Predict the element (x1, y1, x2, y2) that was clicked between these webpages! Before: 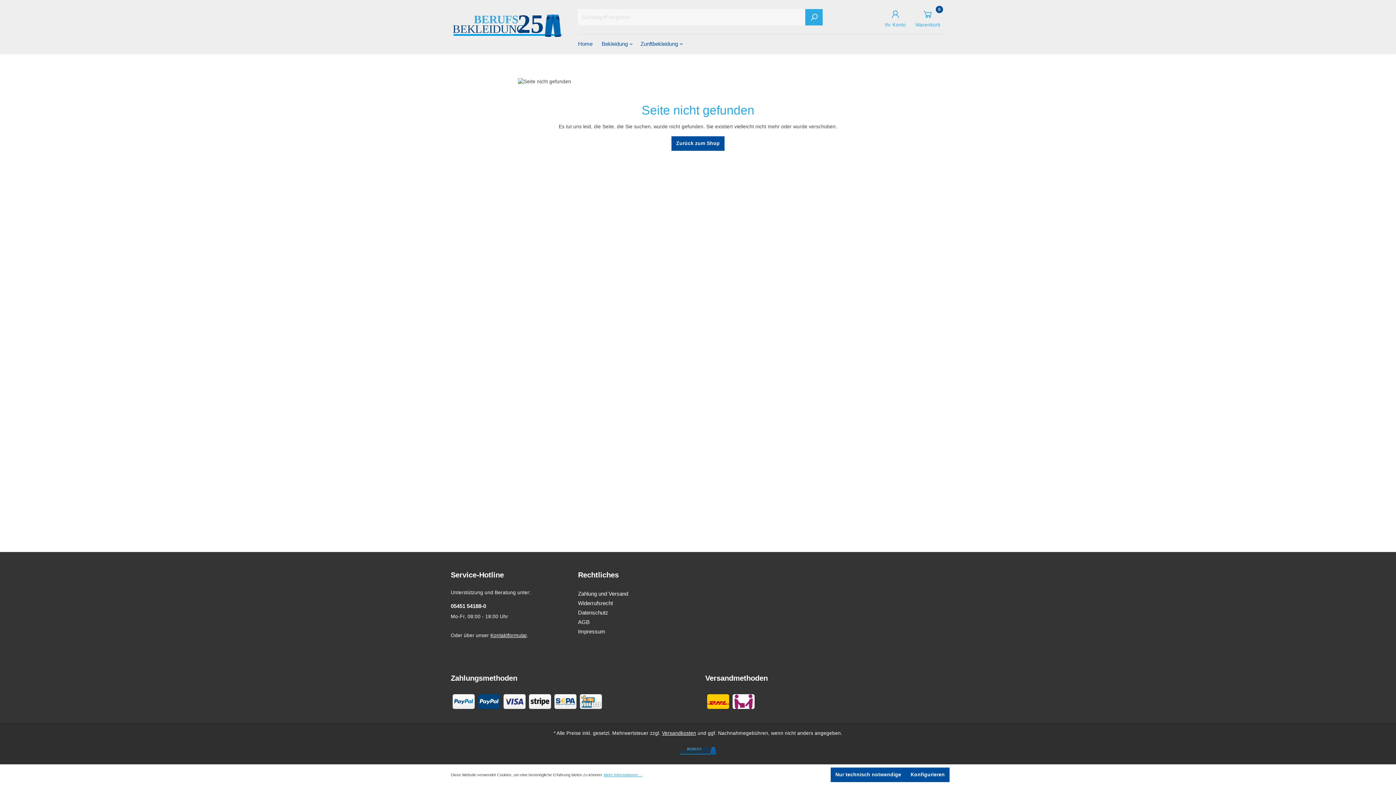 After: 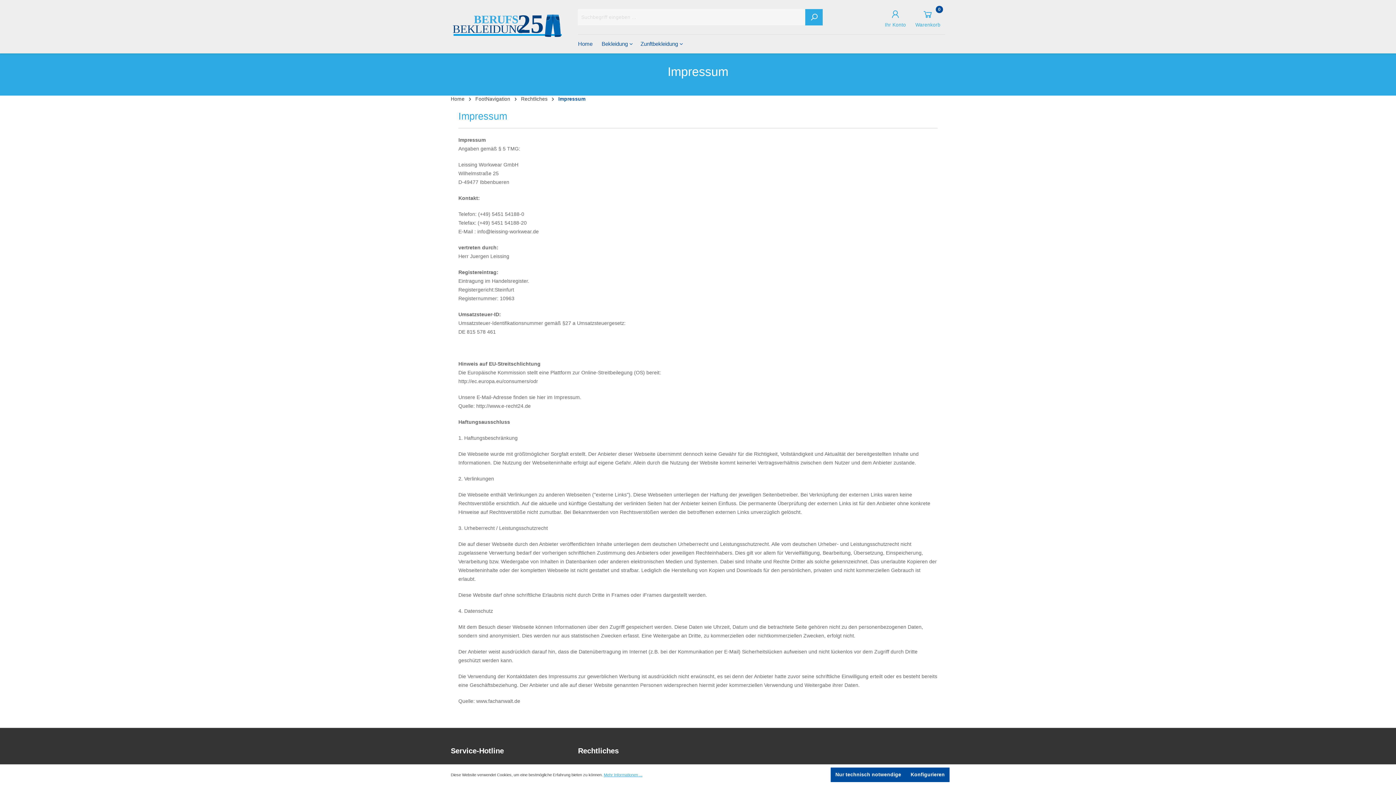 Action: bbox: (578, 628, 605, 634) label: Impressum